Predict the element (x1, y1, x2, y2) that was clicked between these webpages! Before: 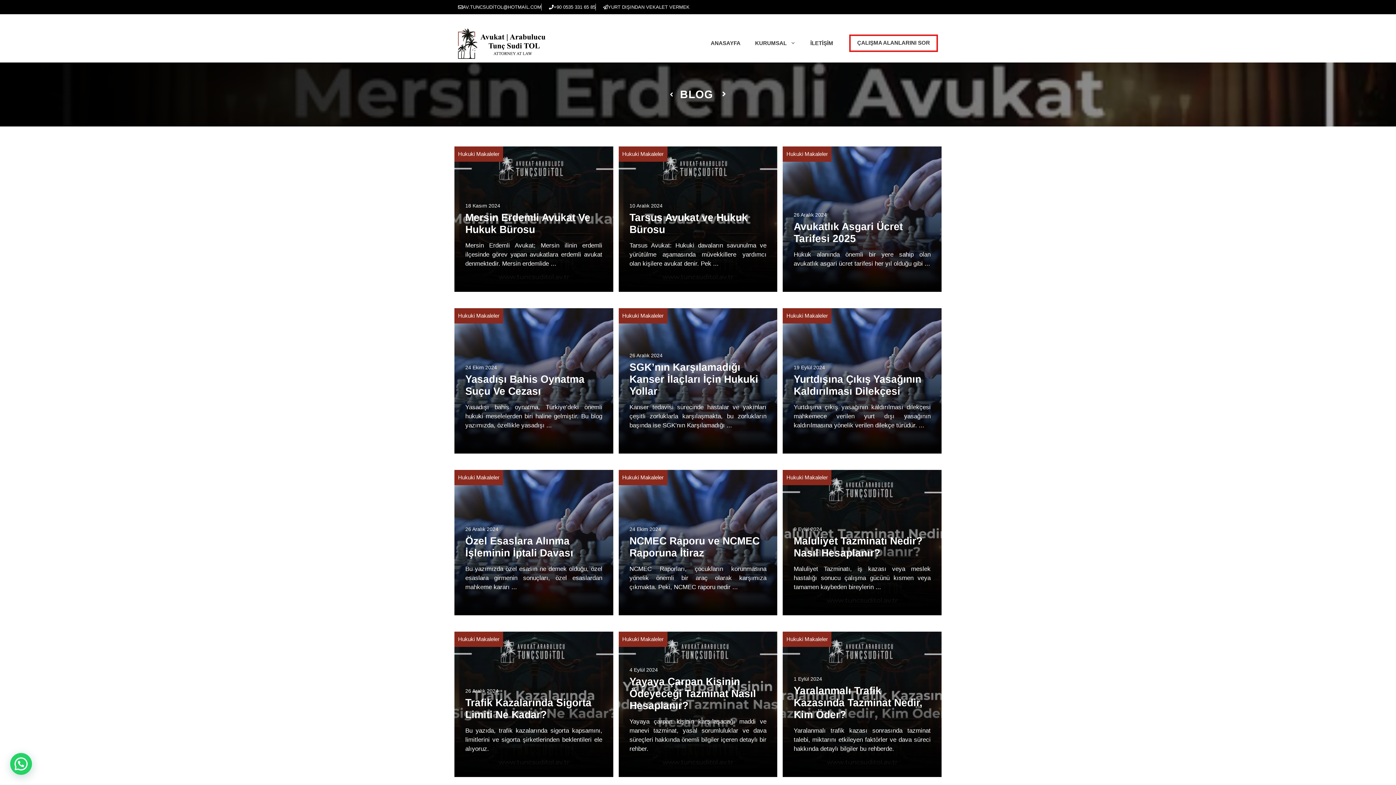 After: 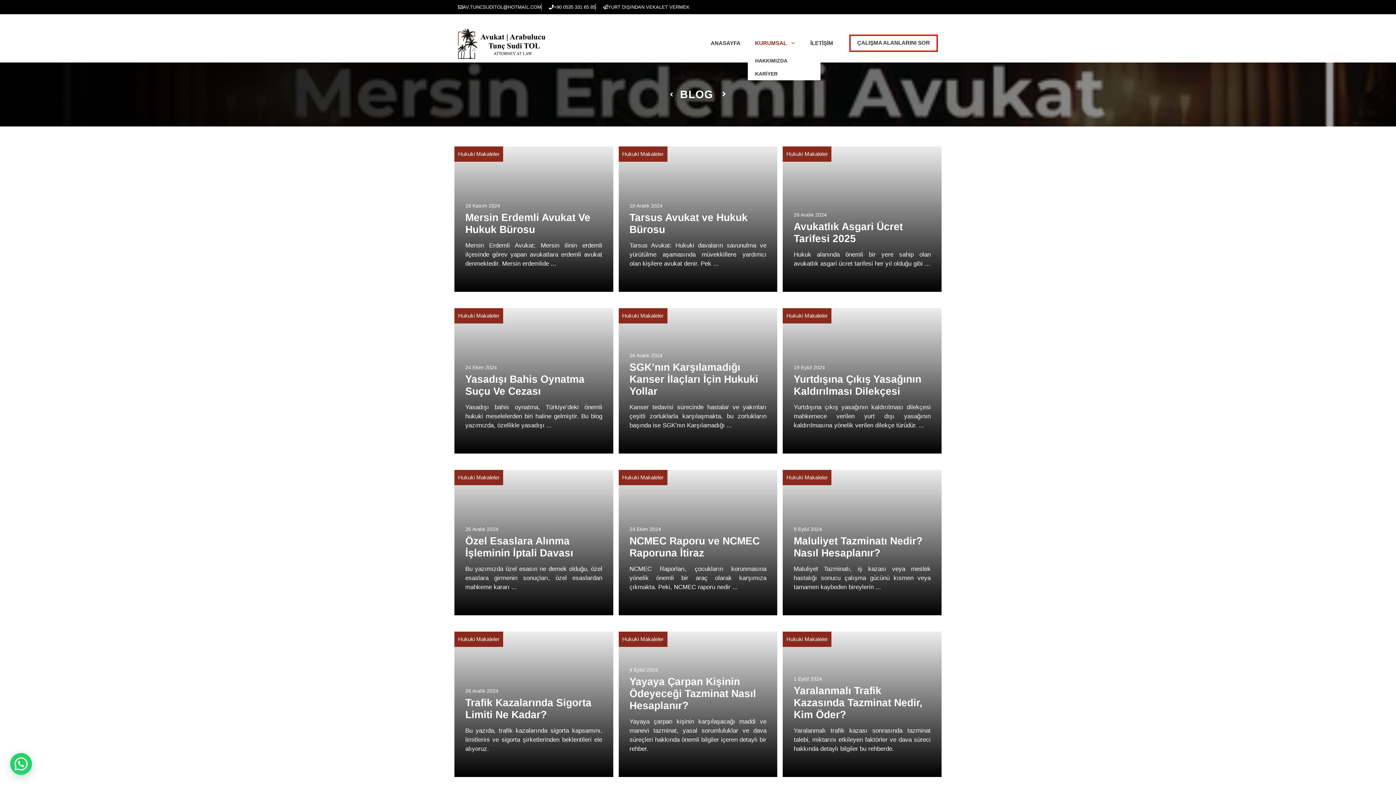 Action: bbox: (748, 32, 803, 54) label: KURUMSAL